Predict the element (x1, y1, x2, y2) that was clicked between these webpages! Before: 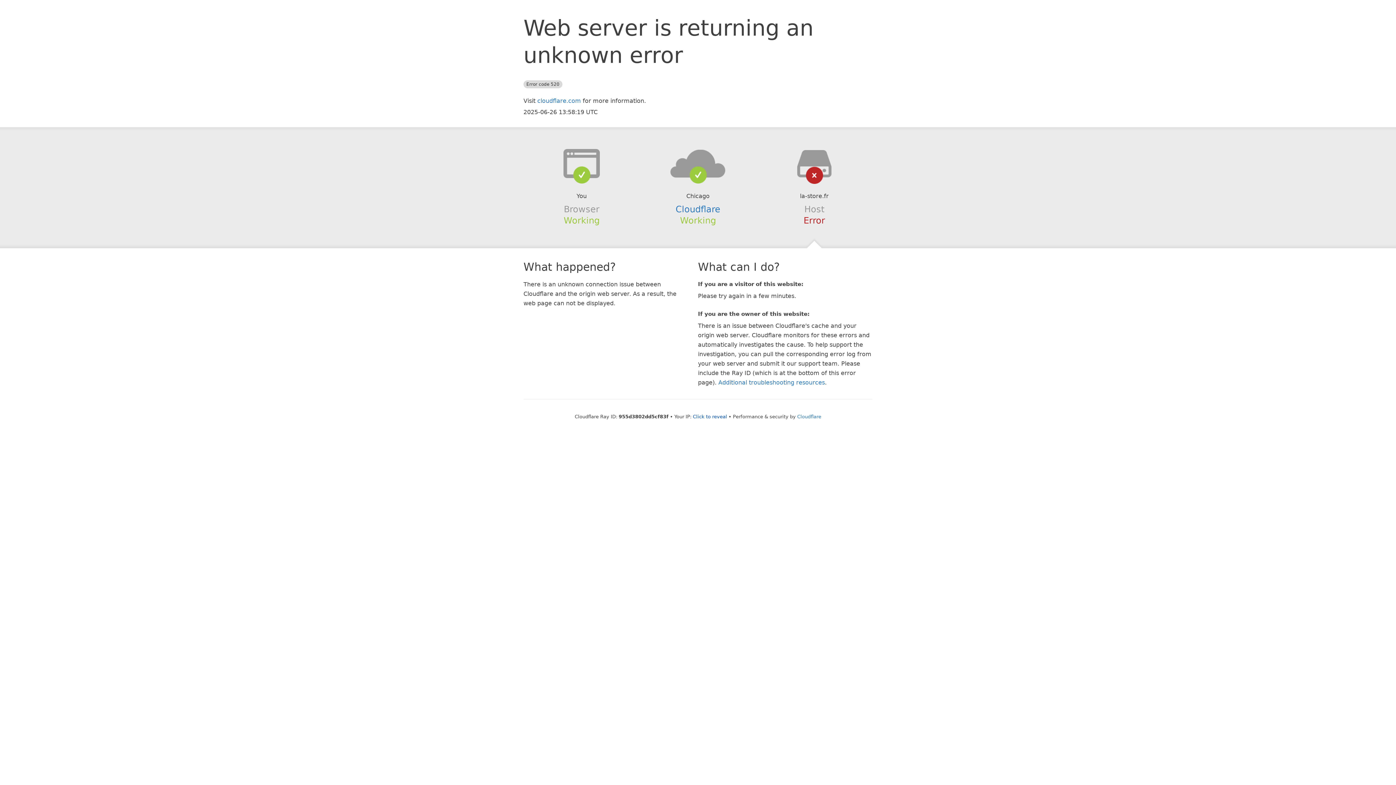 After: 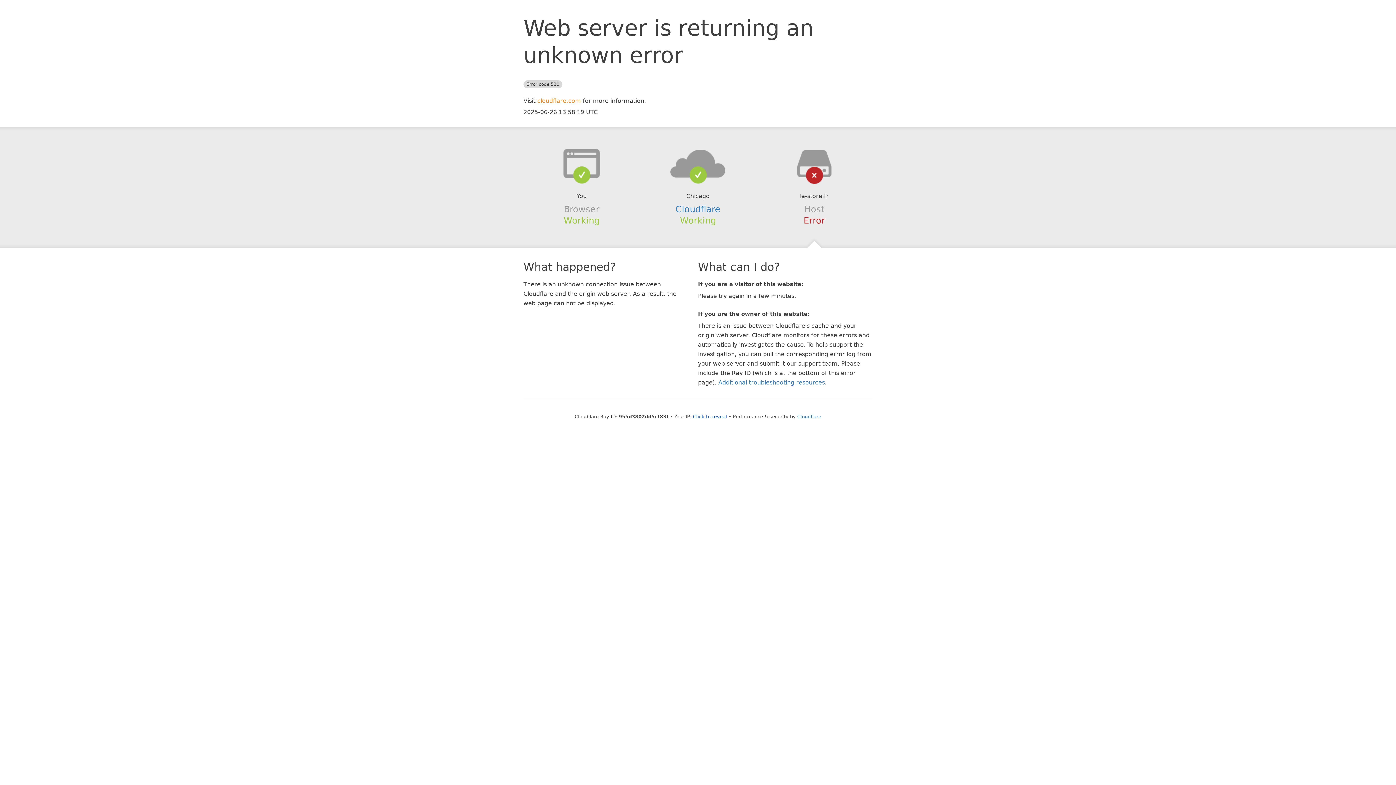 Action: label: cloudflare.com bbox: (537, 97, 581, 104)